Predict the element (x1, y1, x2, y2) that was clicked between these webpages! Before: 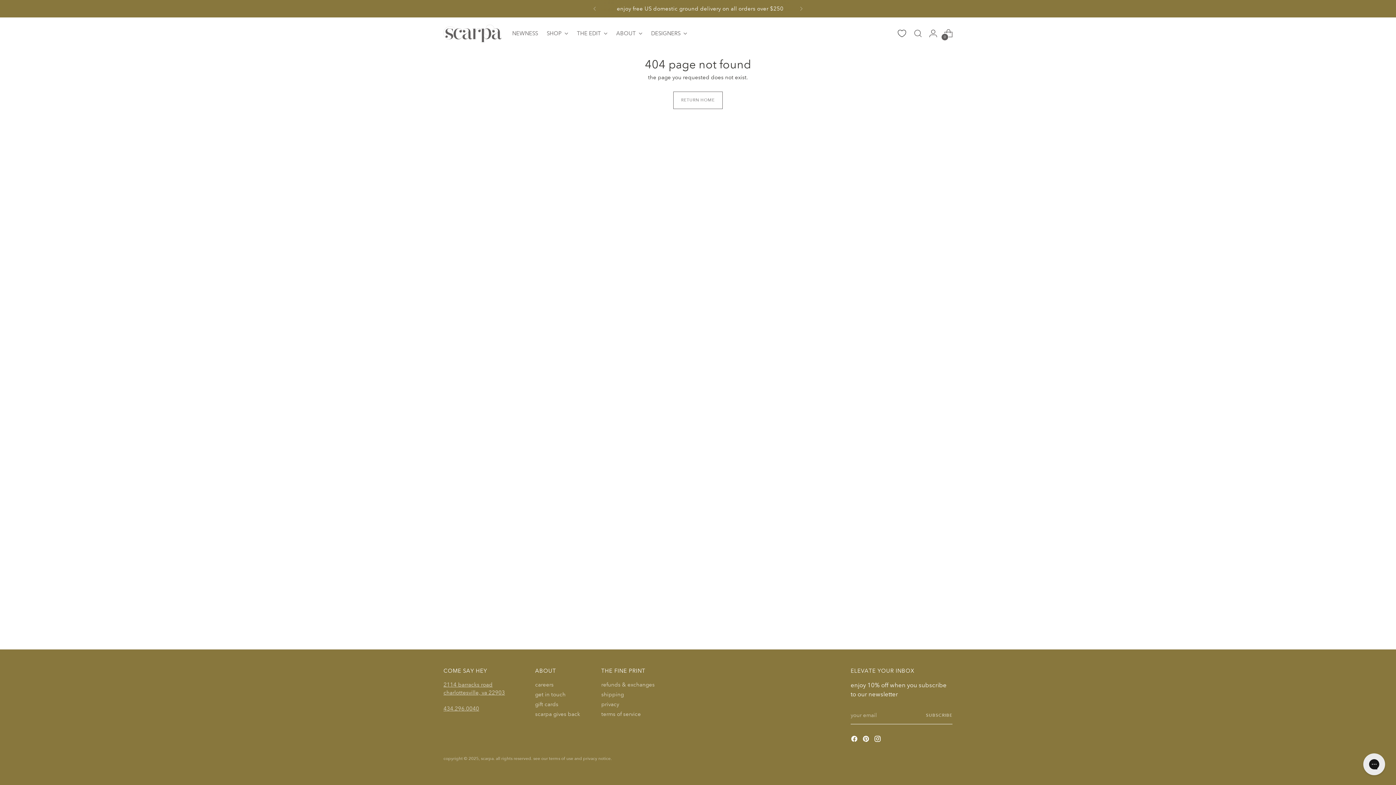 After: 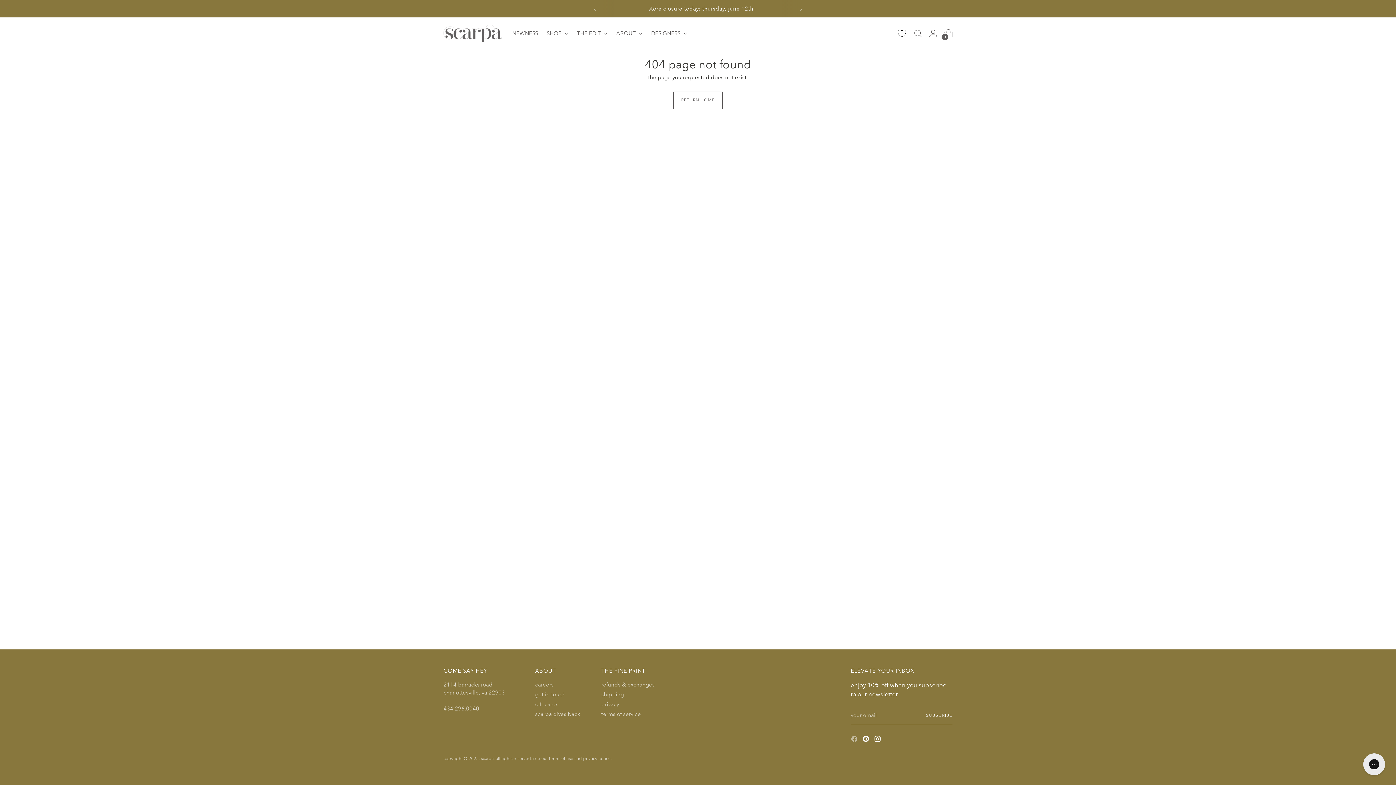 Action: bbox: (850, 735, 859, 745)